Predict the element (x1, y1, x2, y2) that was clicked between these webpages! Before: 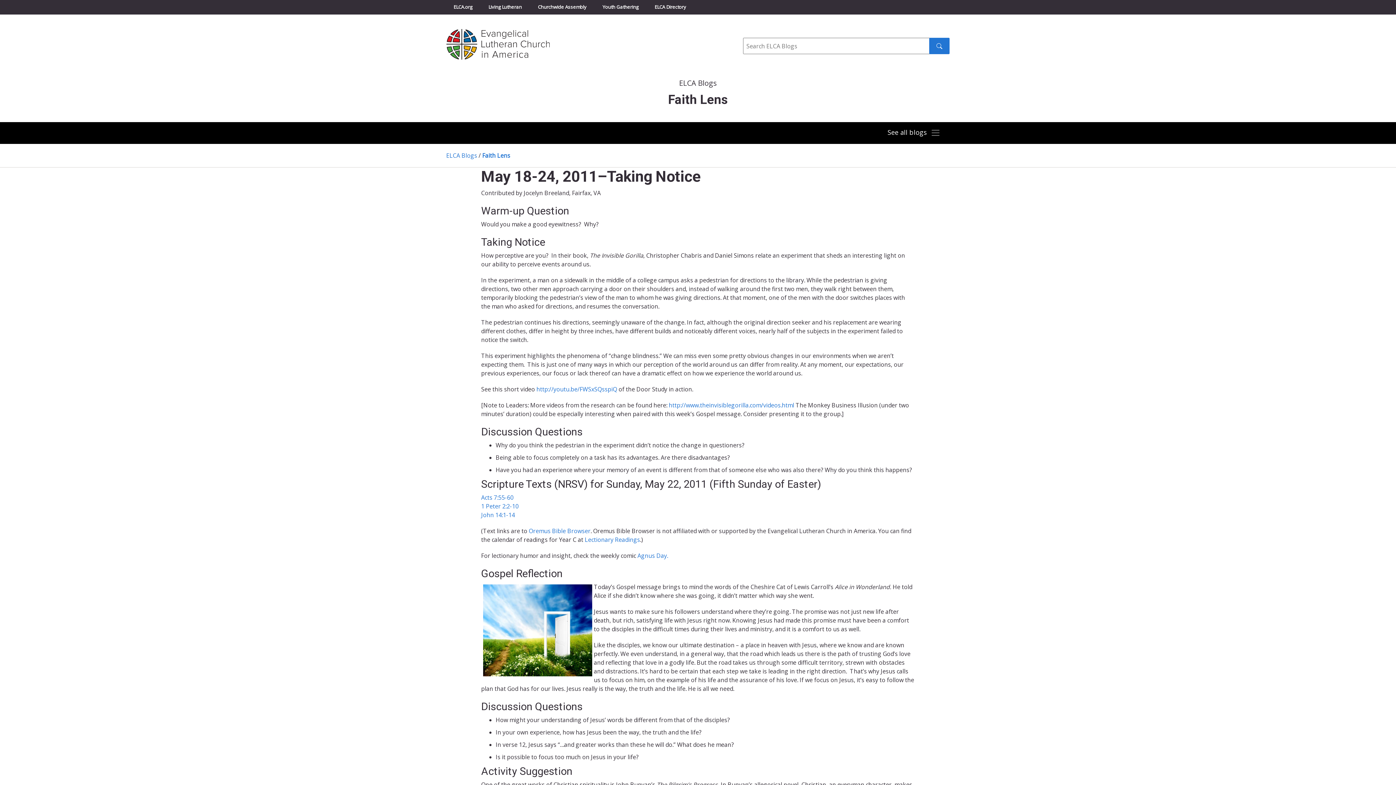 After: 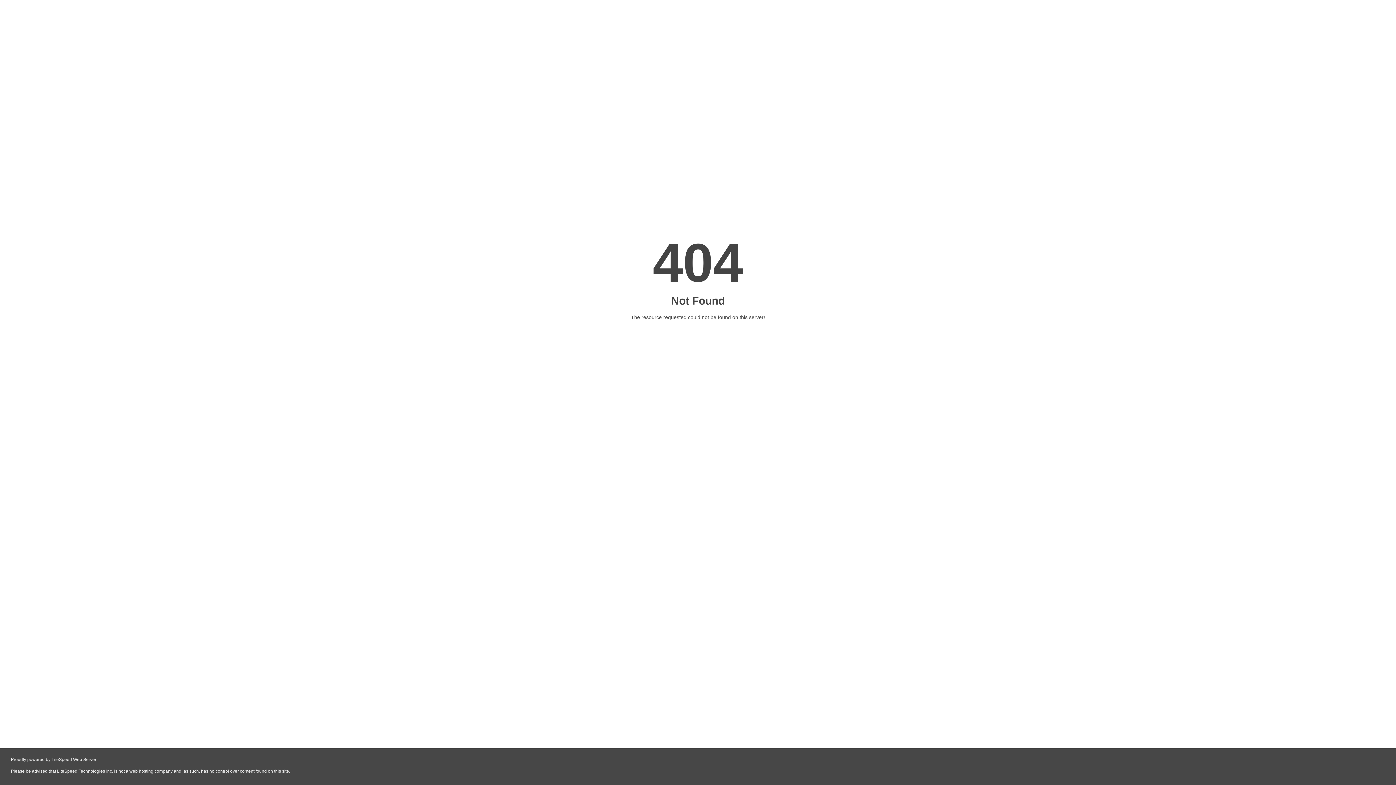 Action: bbox: (668, 401, 794, 409) label: http://www.theinvisiblegorilla.com/videos.html